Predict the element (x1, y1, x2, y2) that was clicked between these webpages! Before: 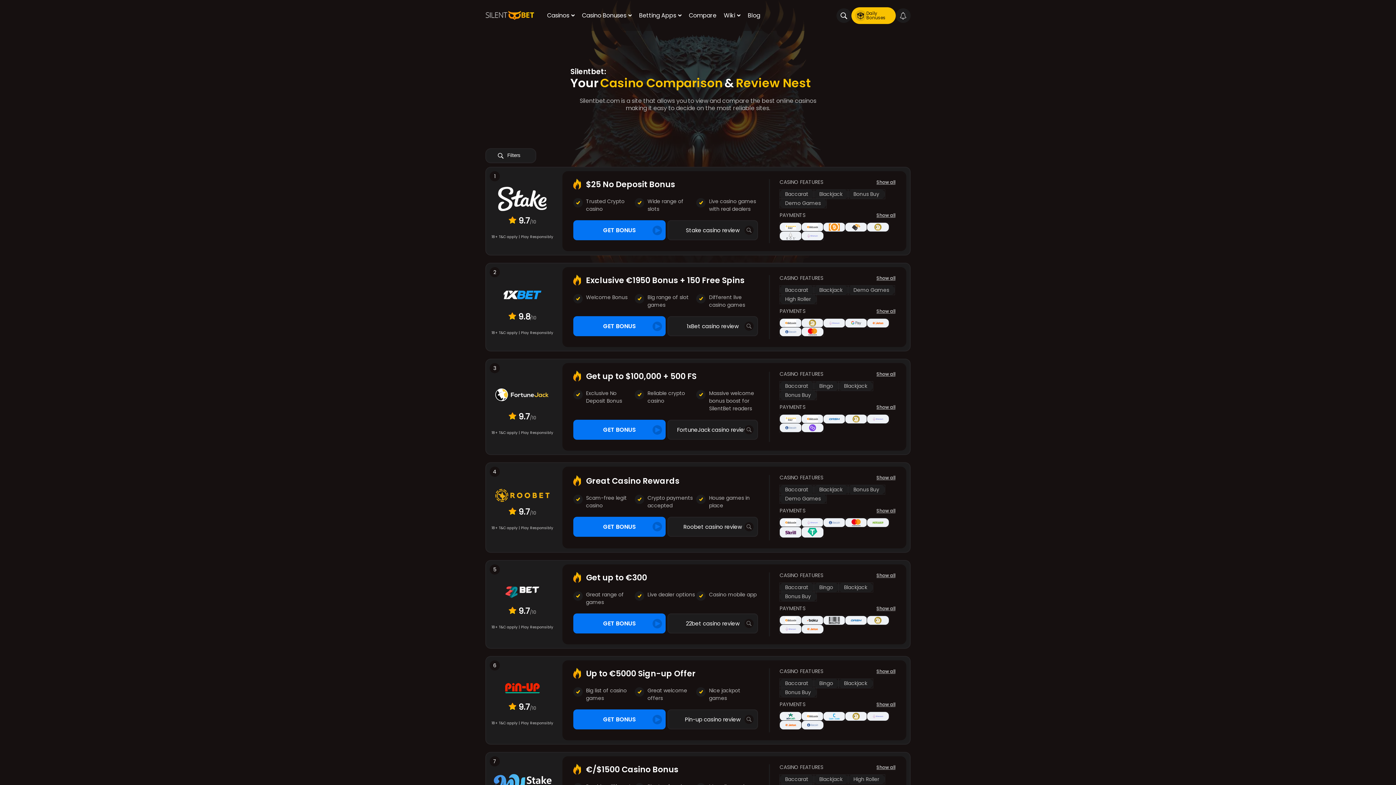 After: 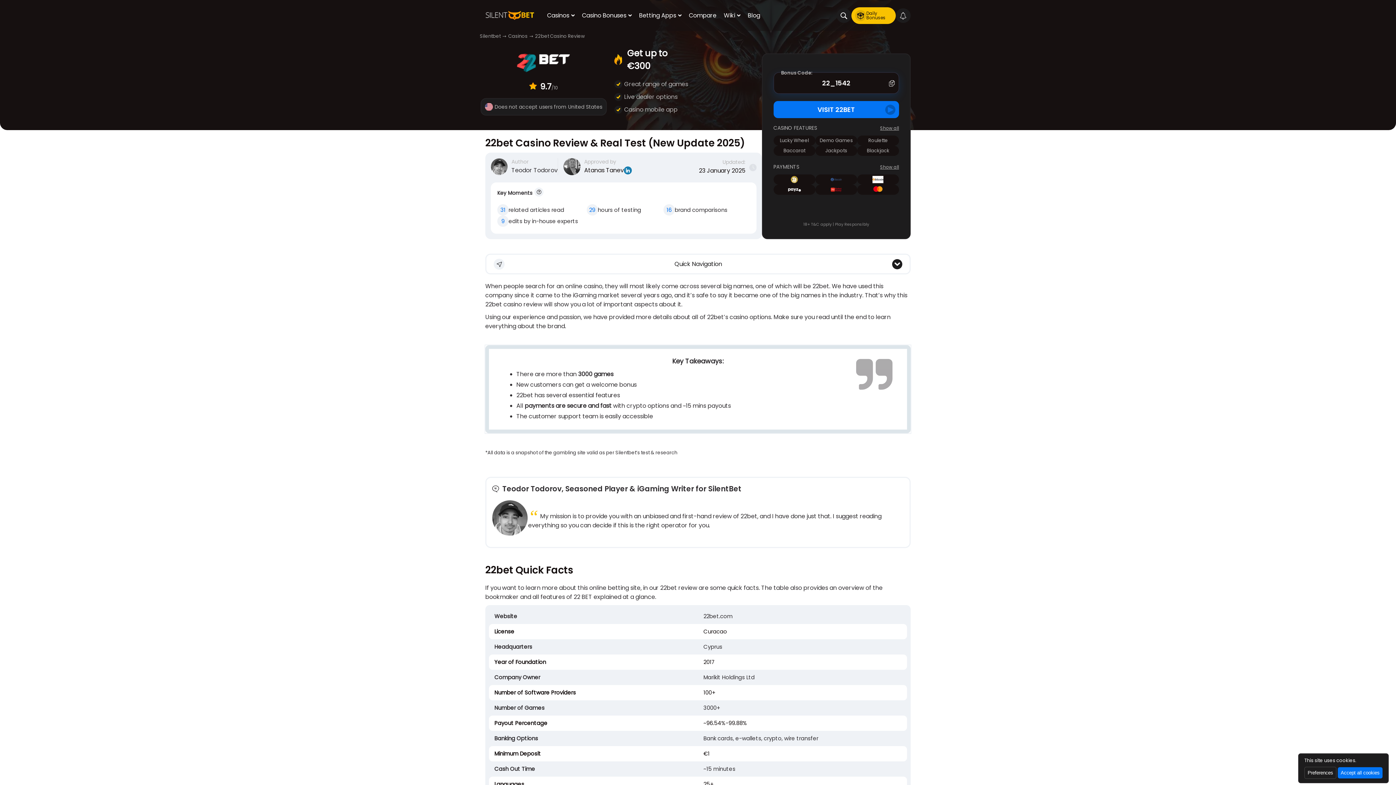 Action: bbox: (667, 613, 758, 633) label: 22bet casino review